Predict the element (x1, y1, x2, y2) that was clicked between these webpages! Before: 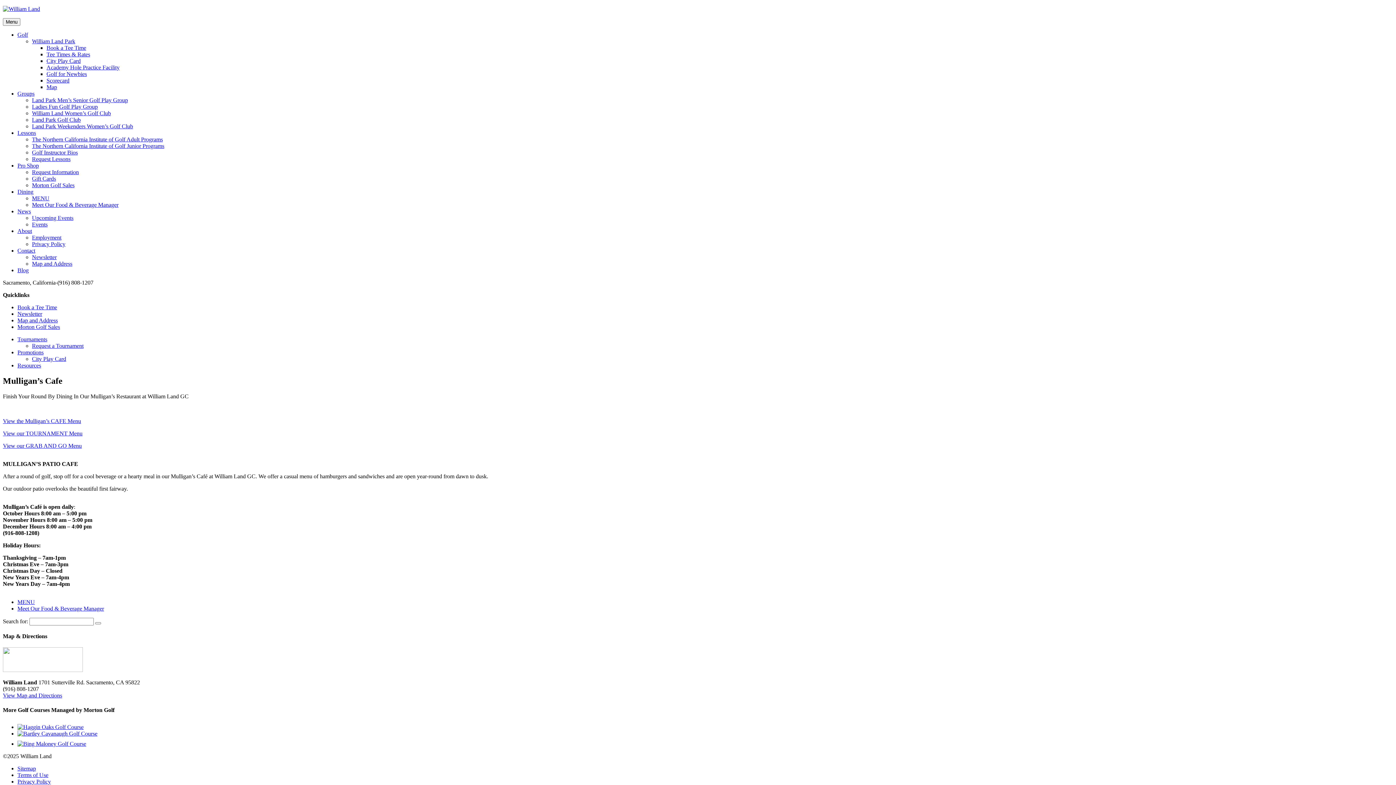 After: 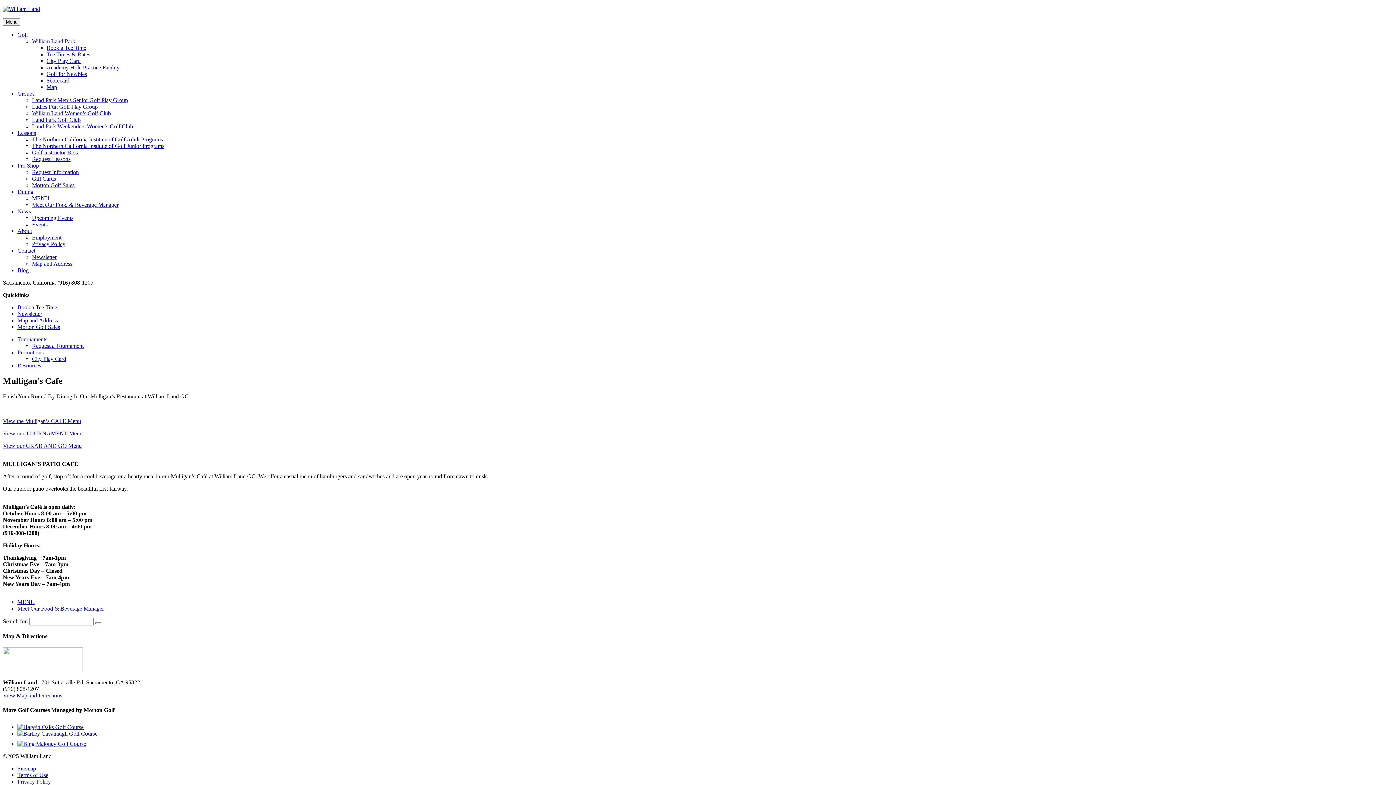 Action: bbox: (17, 772, 48, 778) label: Terms of Use